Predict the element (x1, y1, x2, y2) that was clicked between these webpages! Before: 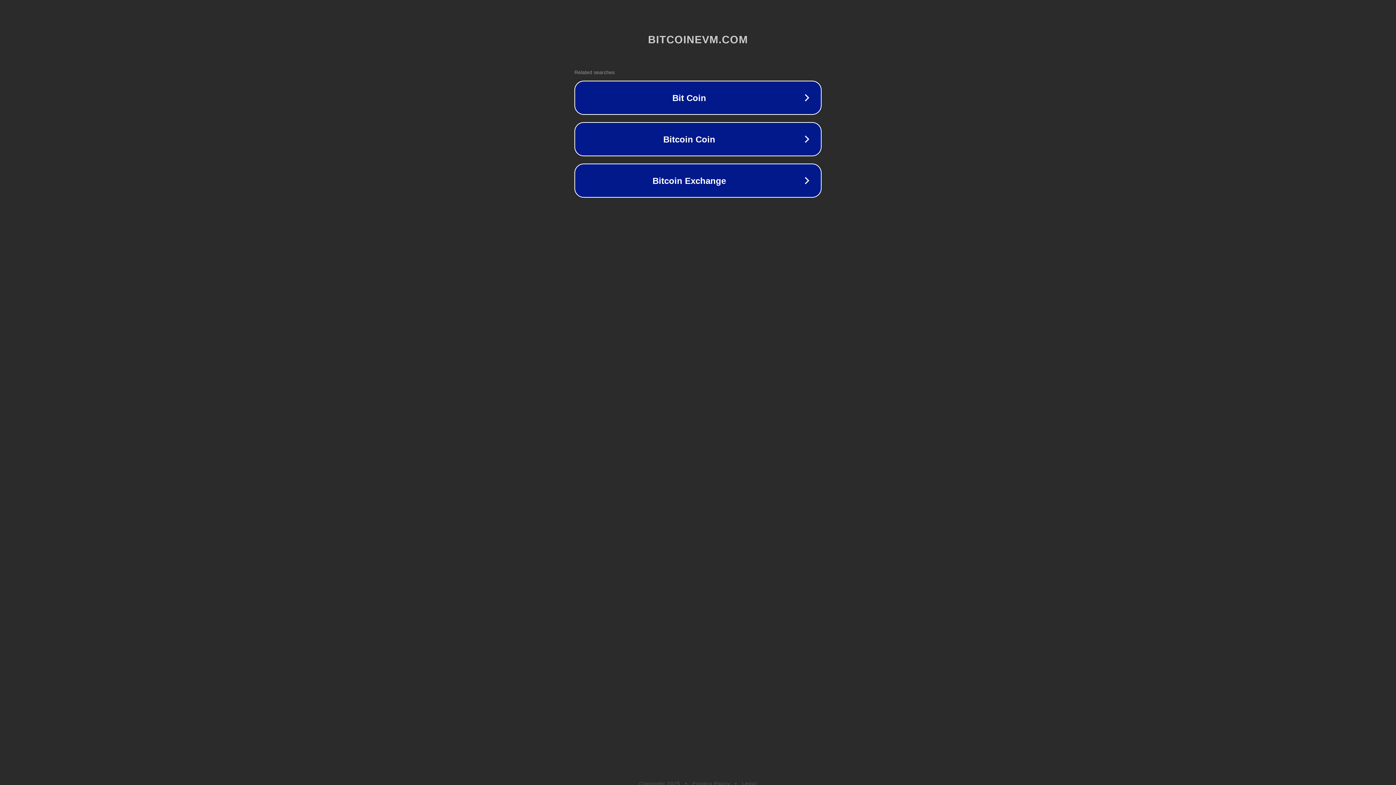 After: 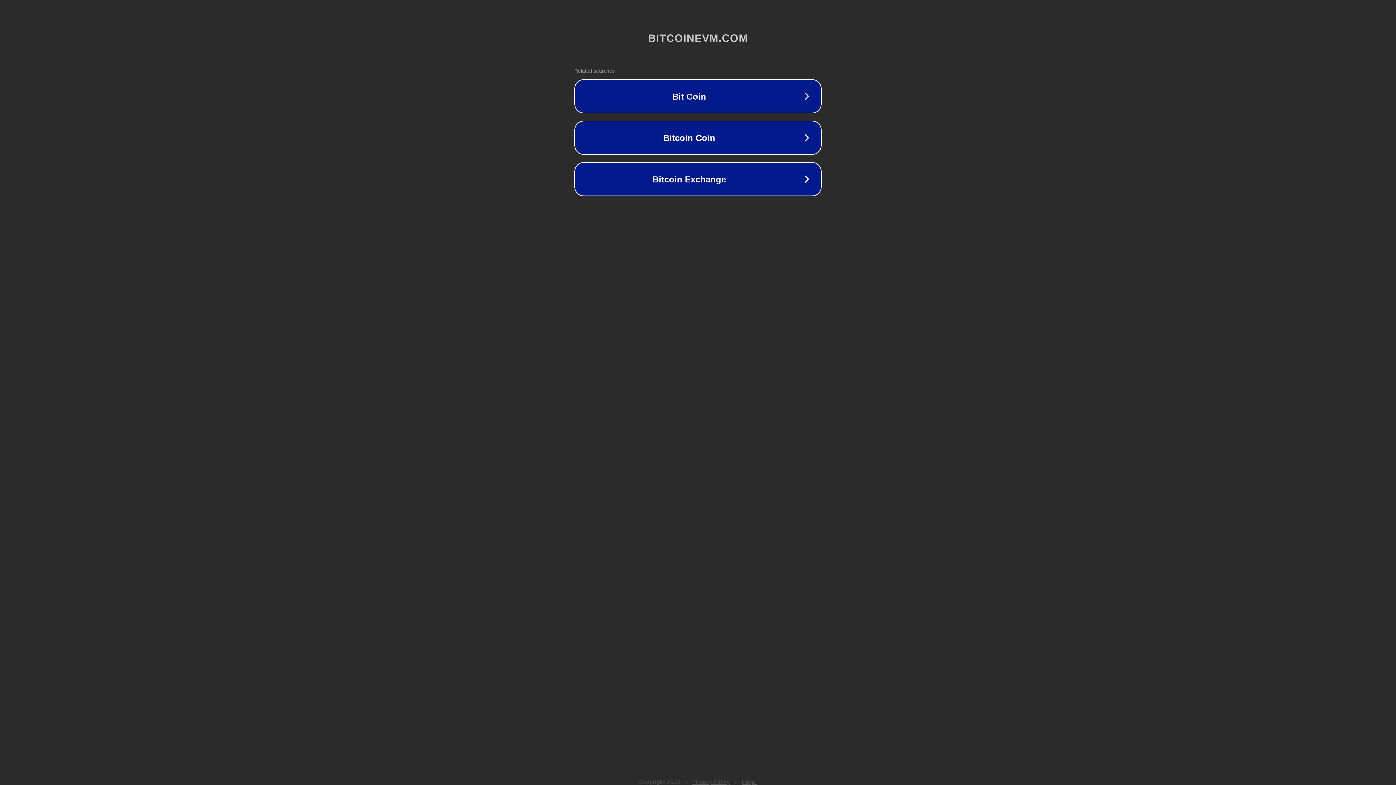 Action: bbox: (692, 781, 730, 786) label: Privacy Policy